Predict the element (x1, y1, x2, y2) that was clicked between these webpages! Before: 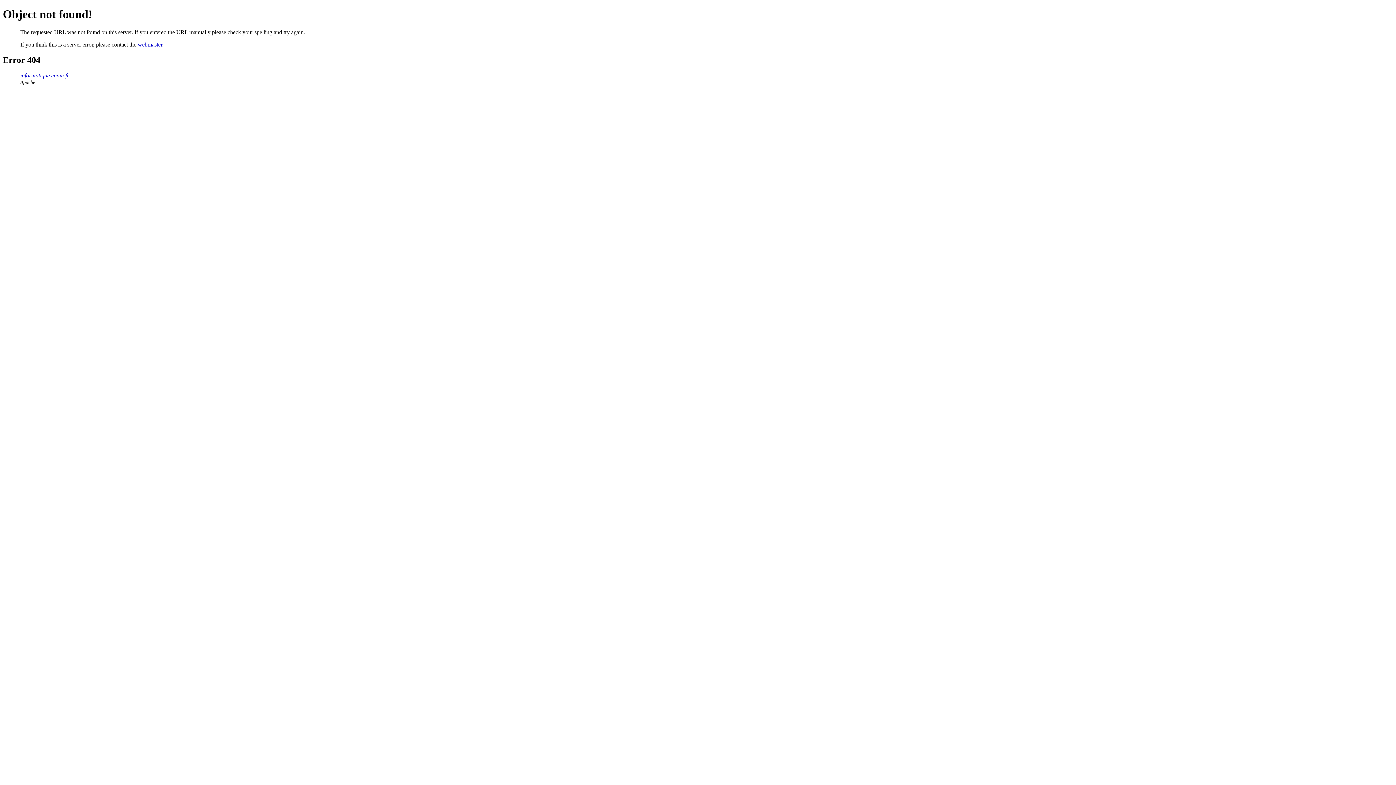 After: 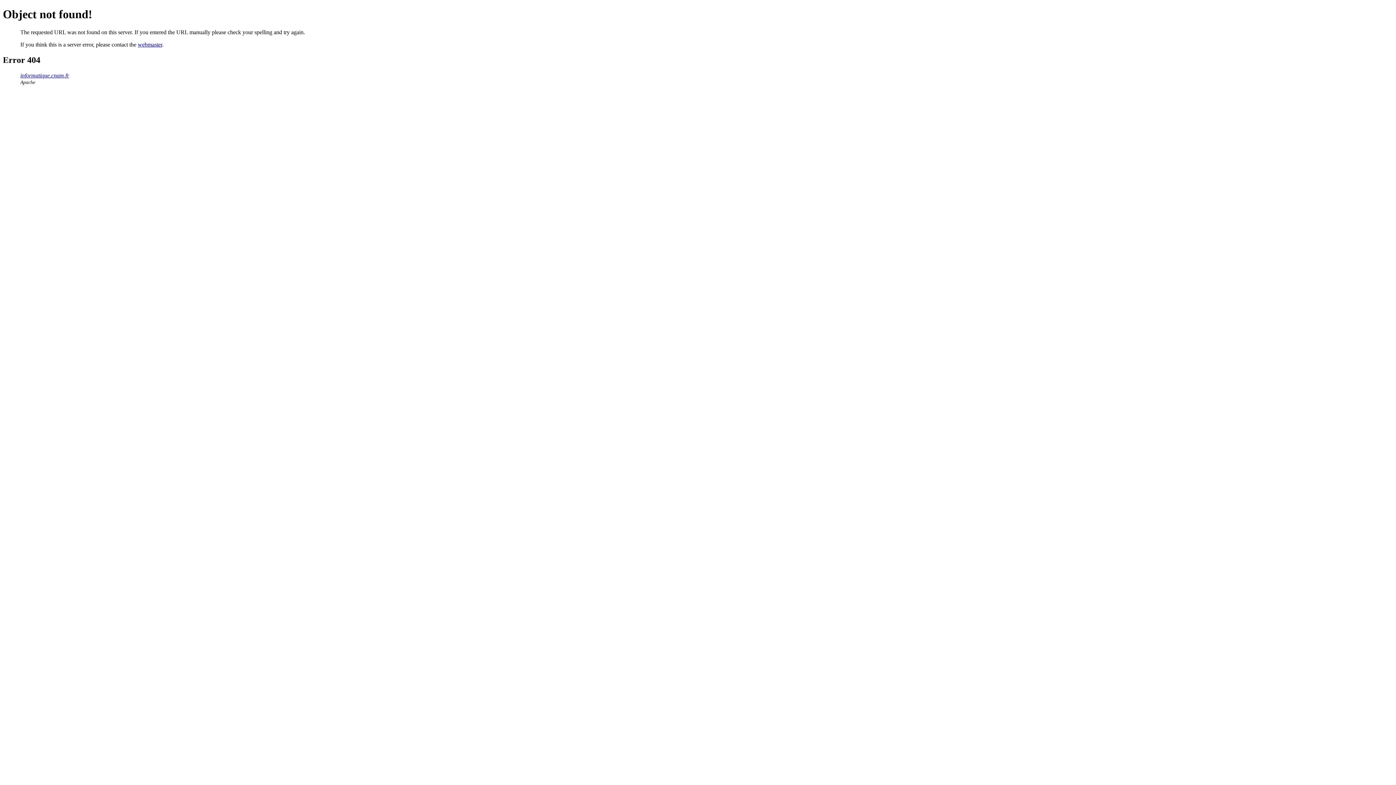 Action: bbox: (137, 41, 162, 47) label: webmaster